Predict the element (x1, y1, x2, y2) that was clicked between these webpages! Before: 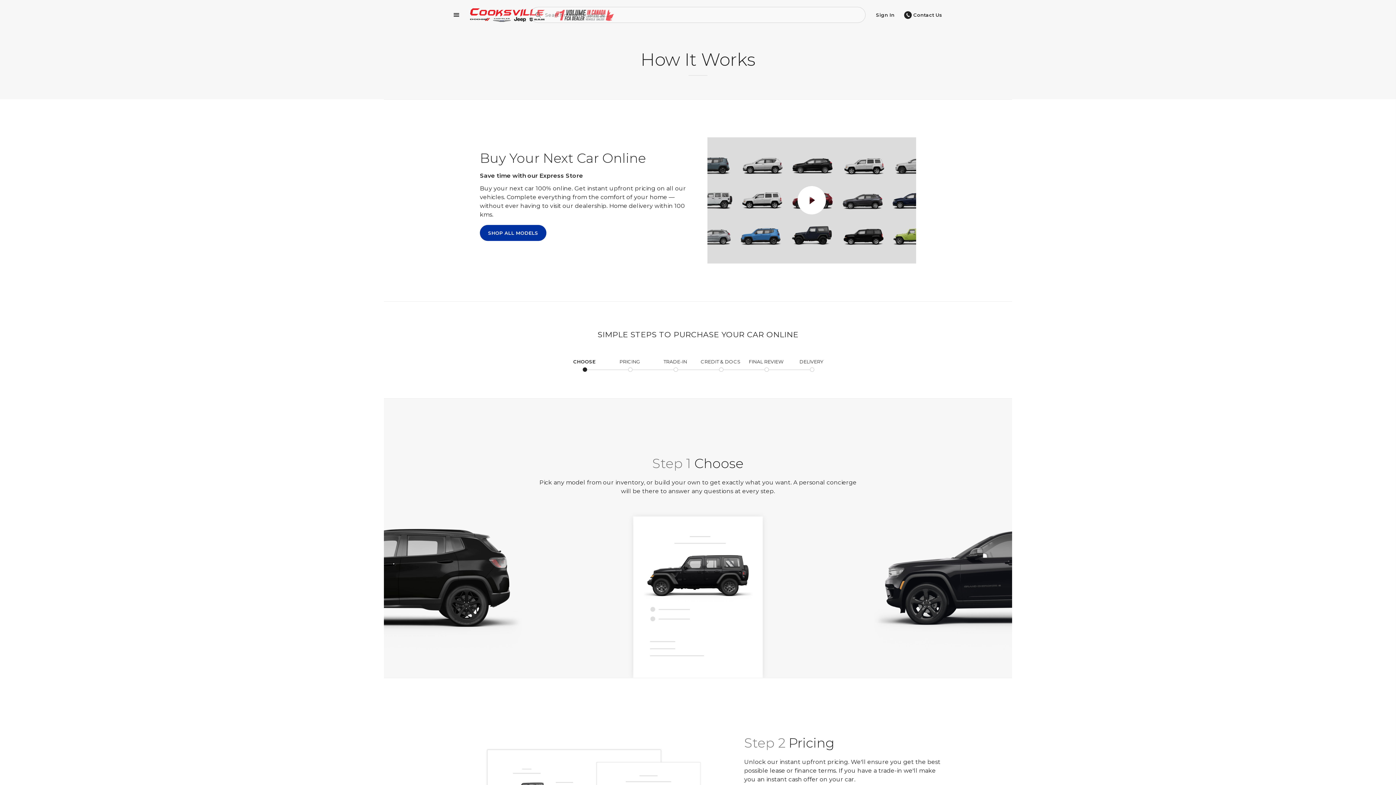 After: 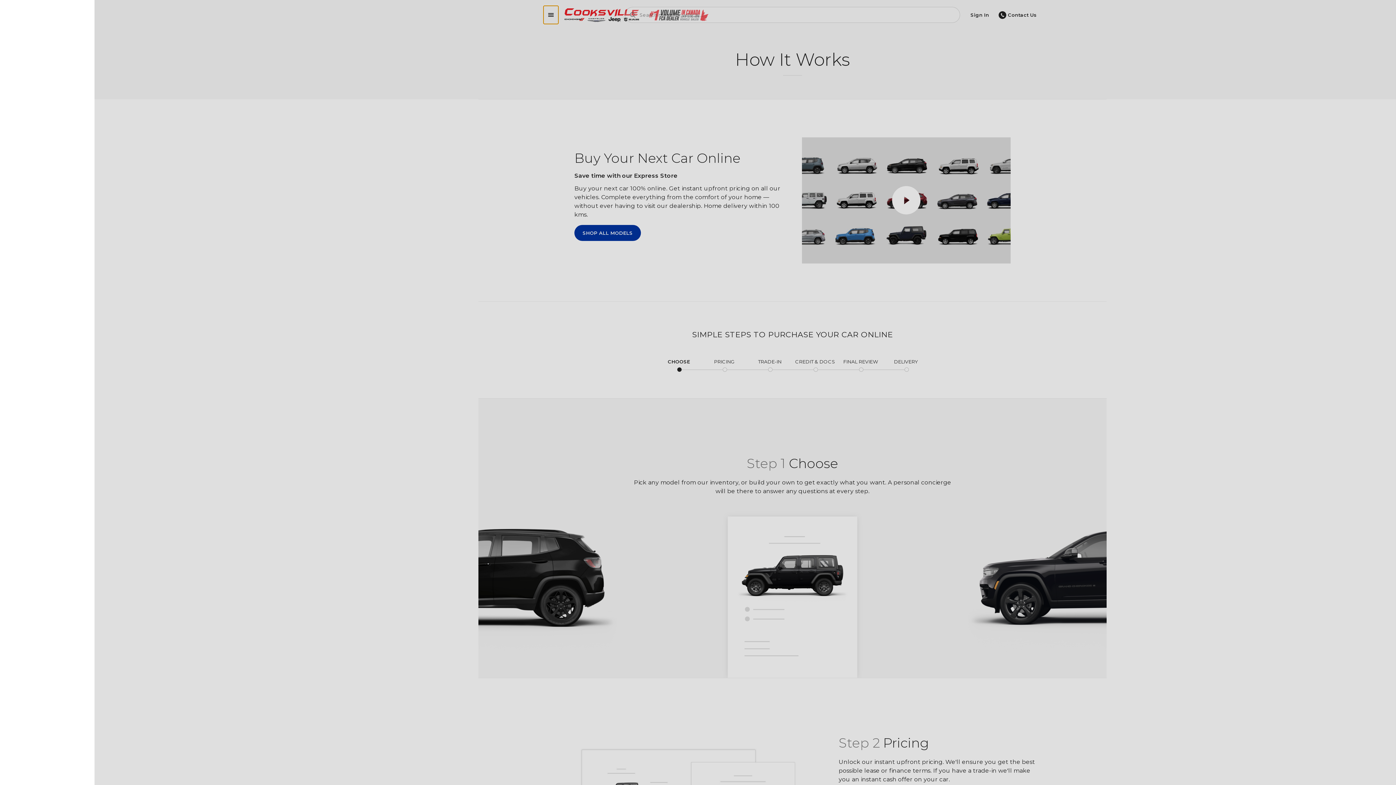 Action: label: Show menu bbox: (449, 5, 464, 24)